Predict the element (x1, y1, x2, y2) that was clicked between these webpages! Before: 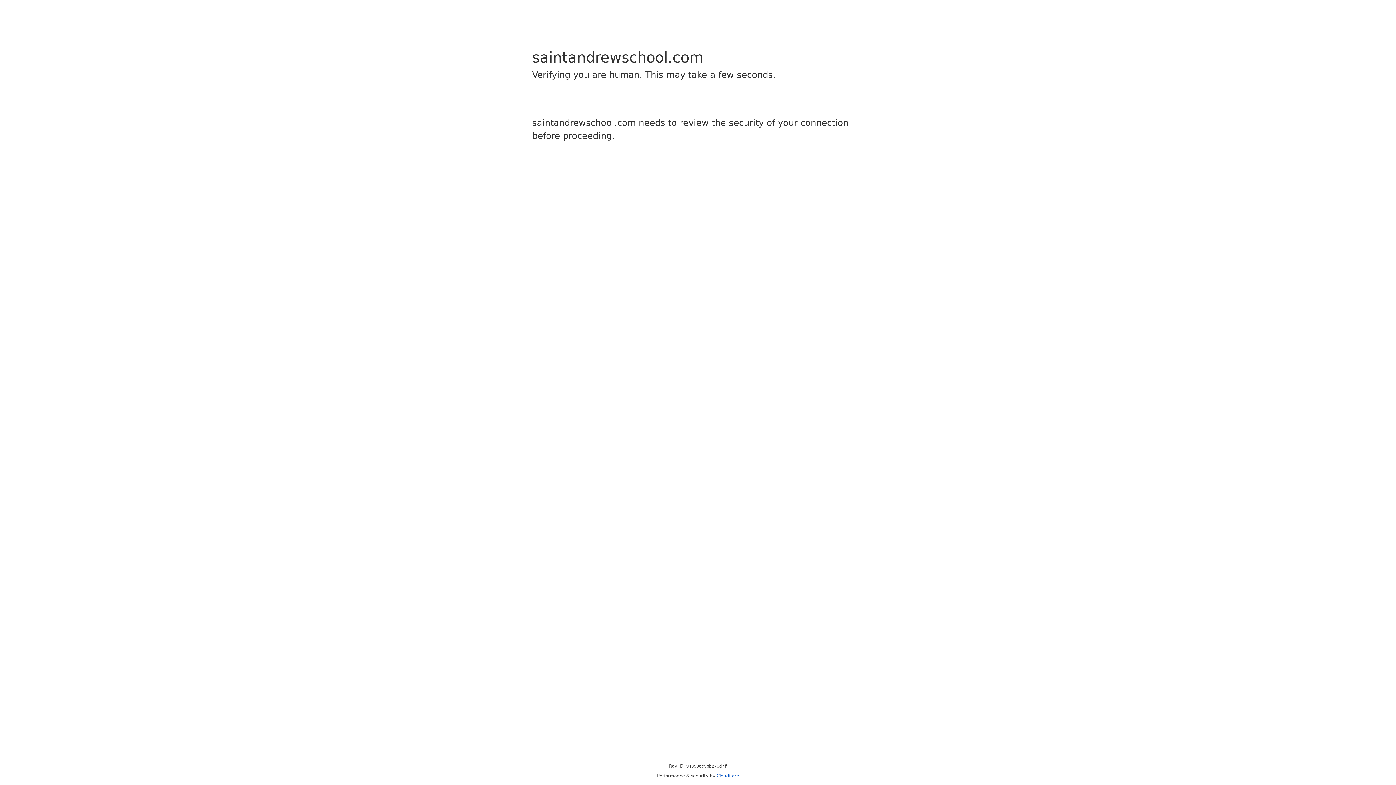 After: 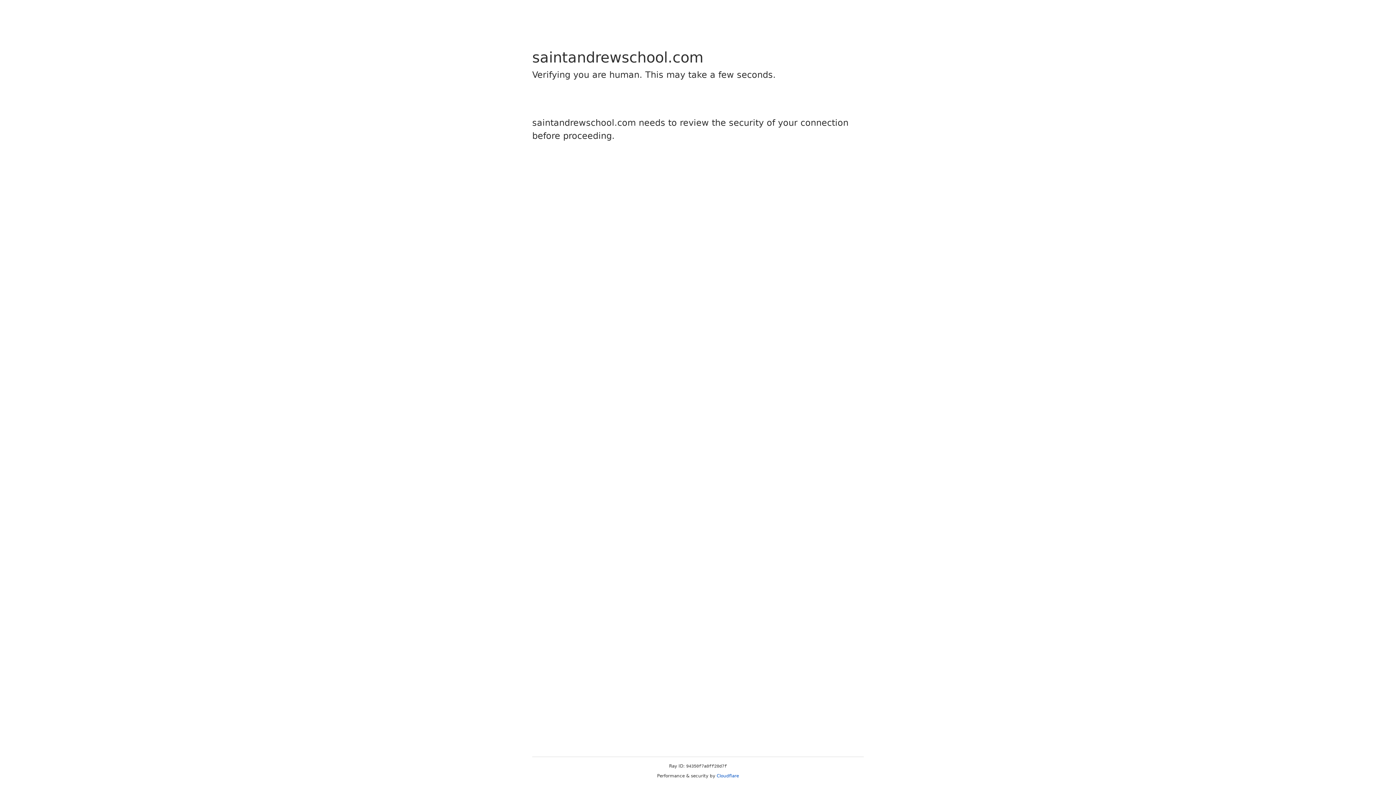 Action: bbox: (716, 773, 739, 778) label: Cloudflare